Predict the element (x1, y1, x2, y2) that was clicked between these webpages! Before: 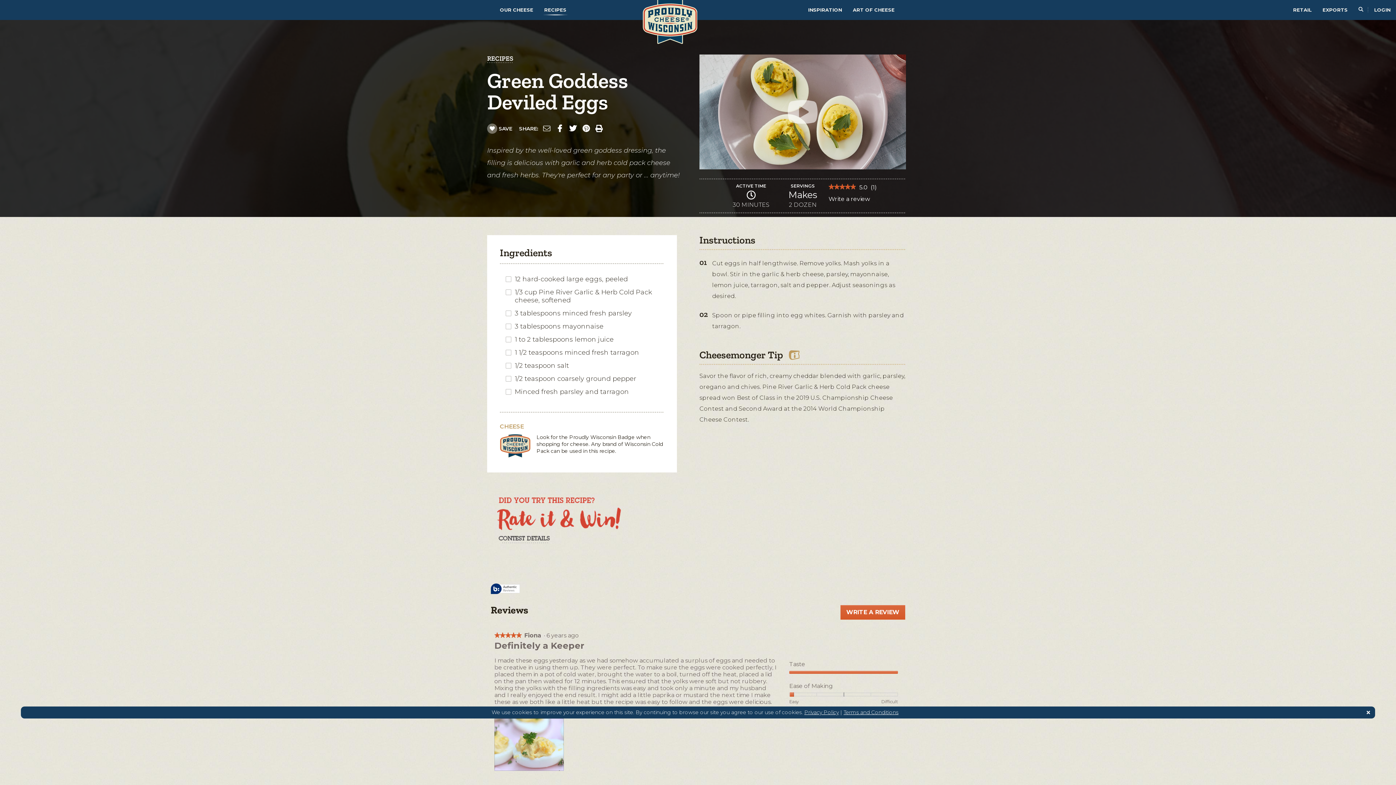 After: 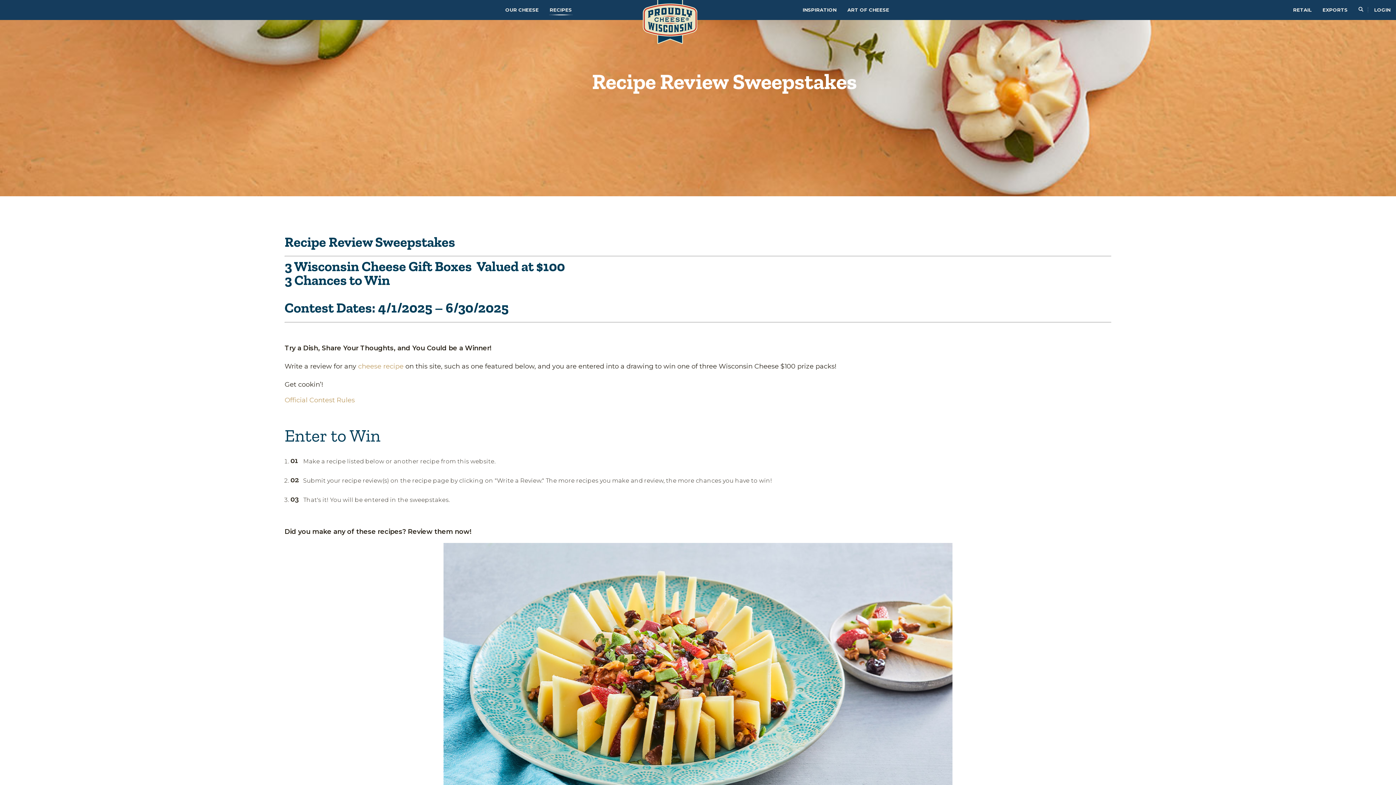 Action: bbox: (487, 550, 658, 557)